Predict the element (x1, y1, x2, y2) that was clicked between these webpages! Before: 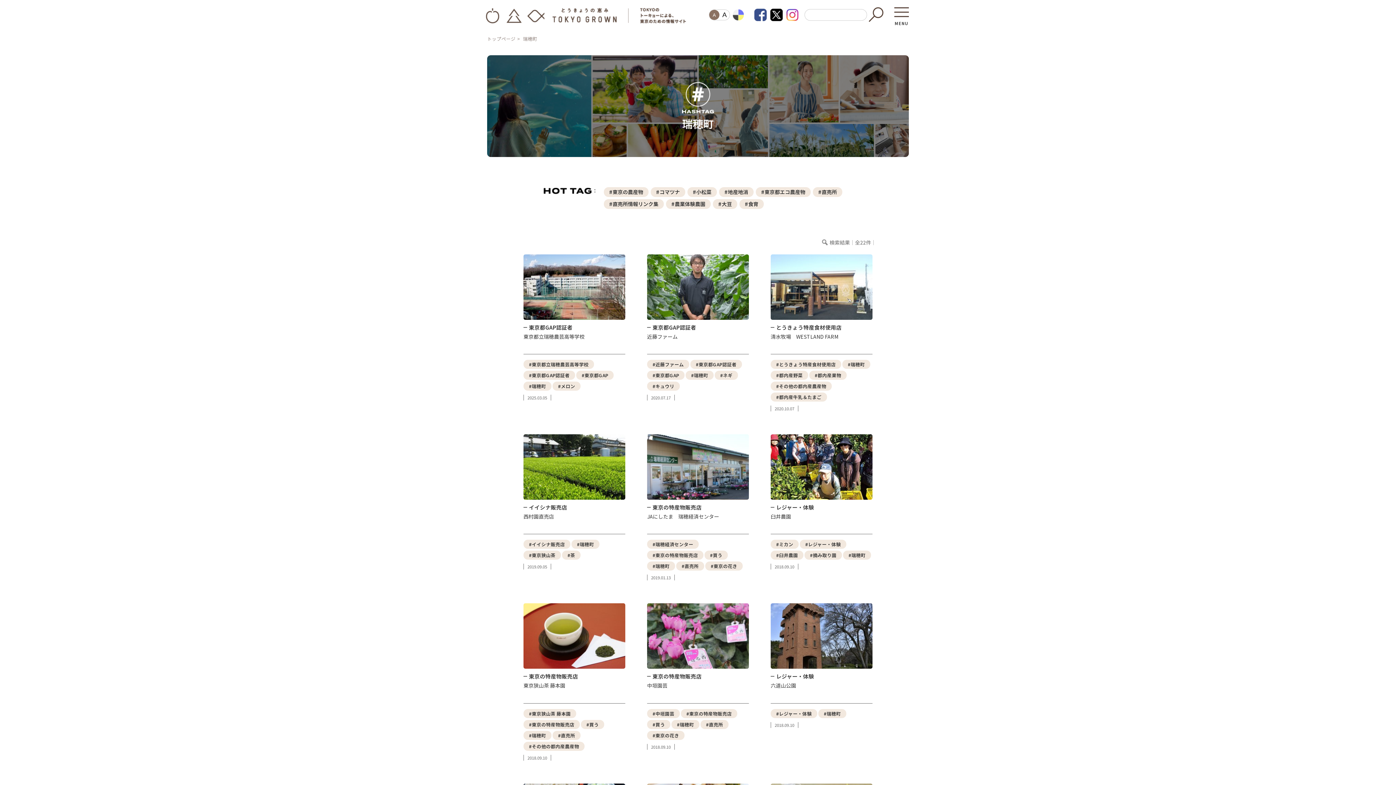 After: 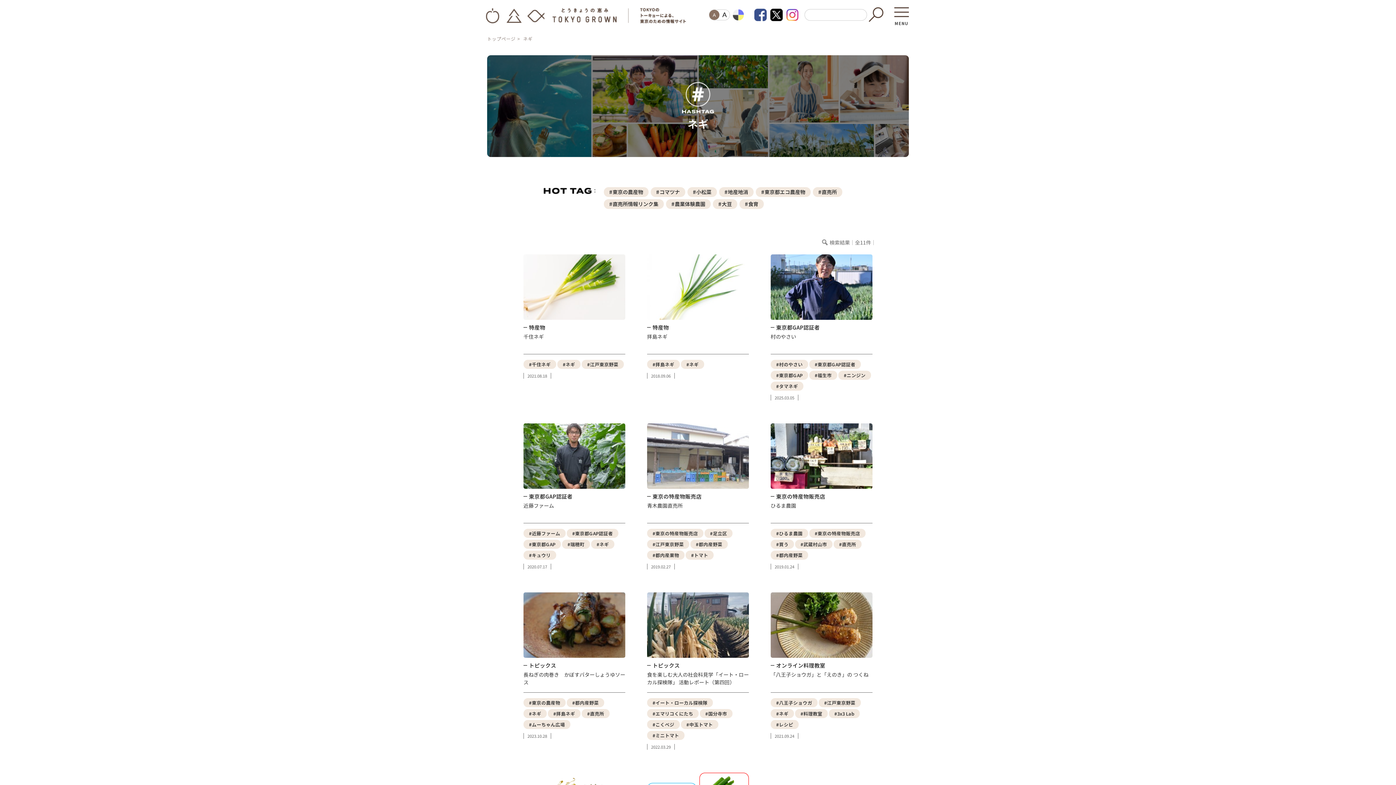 Action: bbox: (714, 370, 738, 380) label: #ネギ